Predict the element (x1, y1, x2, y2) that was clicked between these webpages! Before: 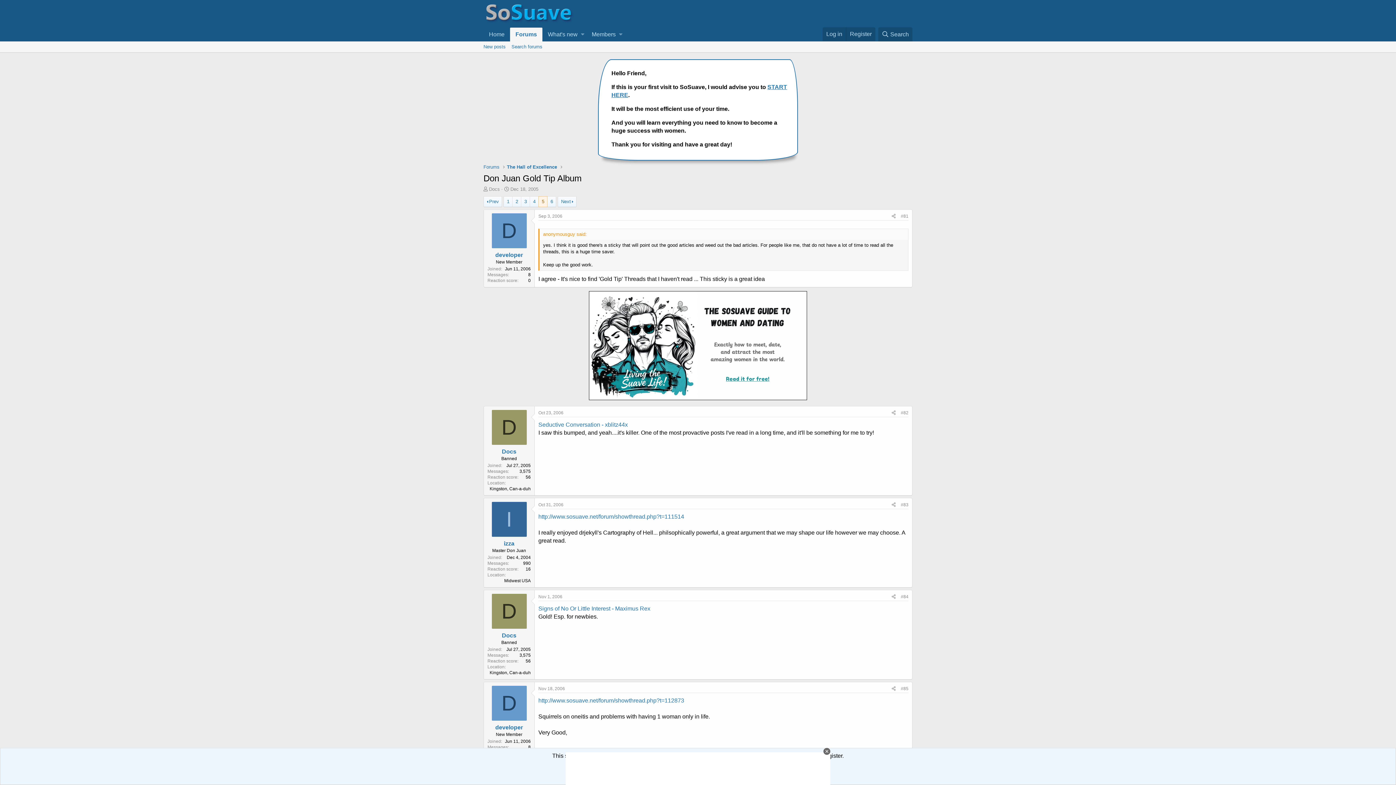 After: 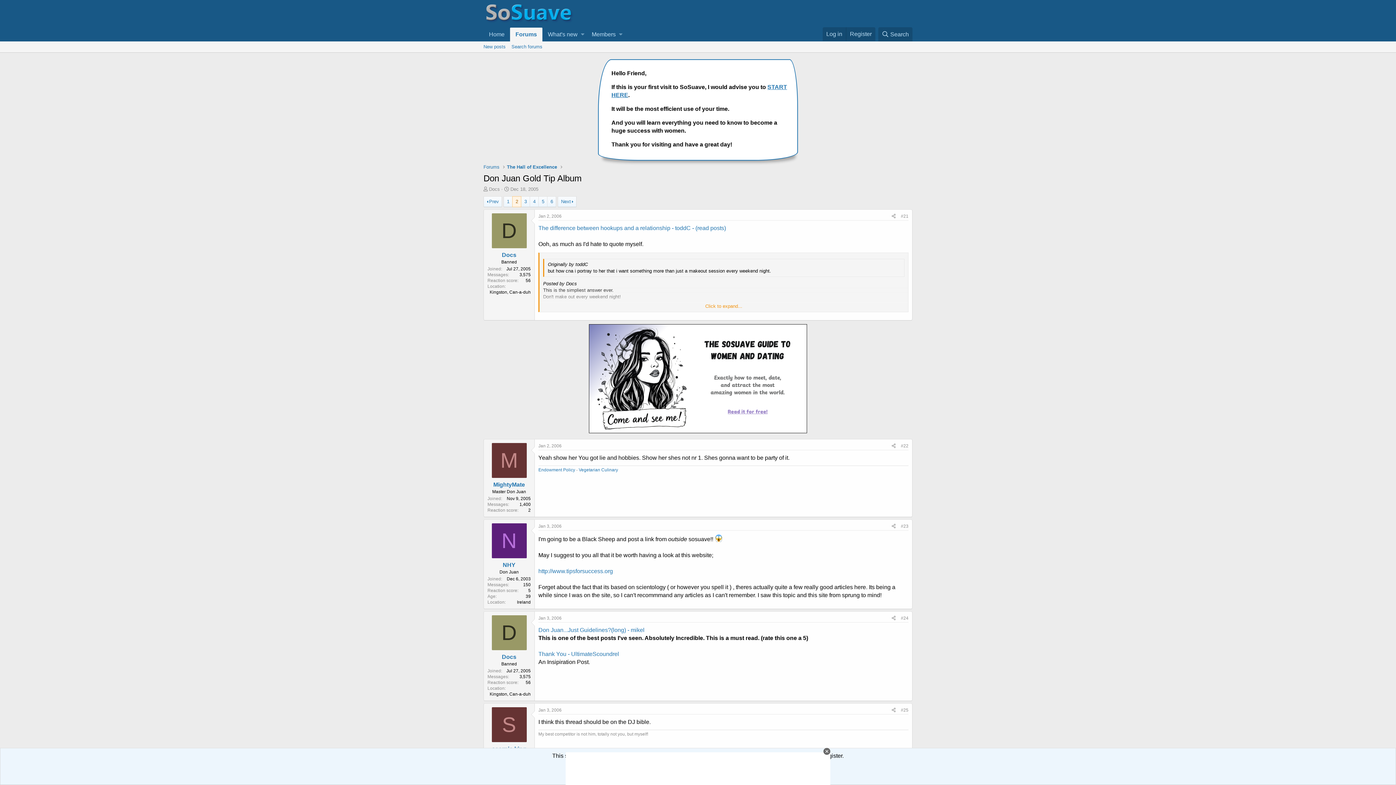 Action: label: 2 bbox: (512, 196, 521, 206)